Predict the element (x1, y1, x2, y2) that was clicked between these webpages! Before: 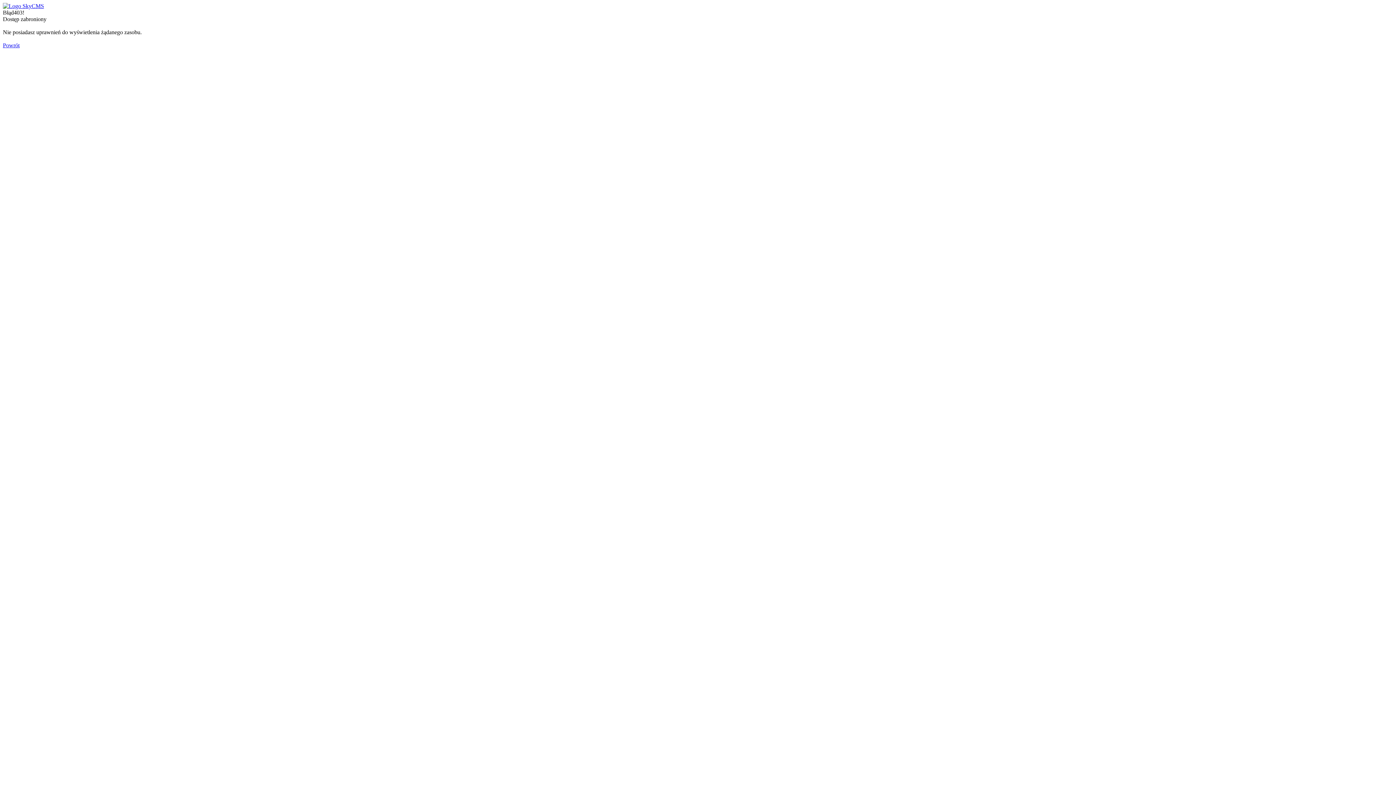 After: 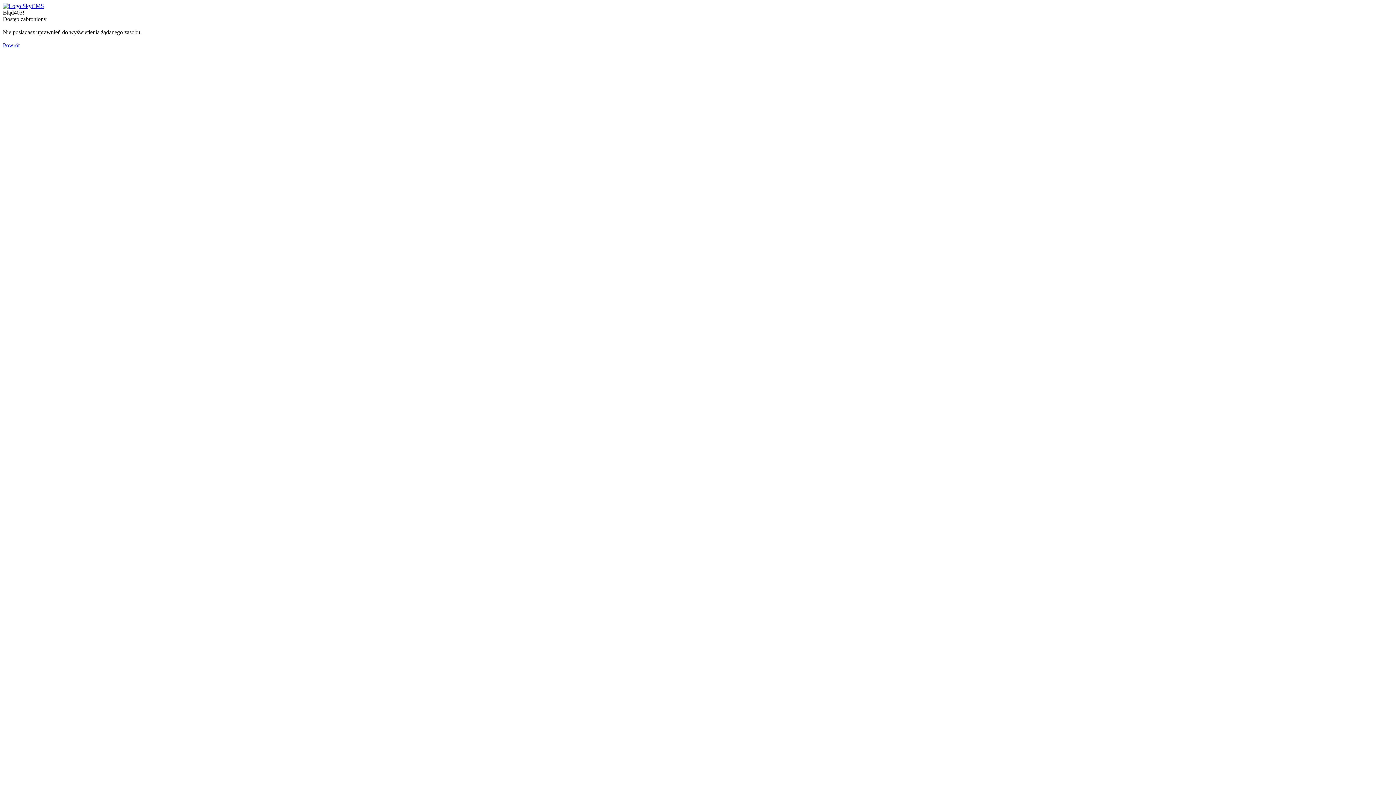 Action: label: Powrót bbox: (2, 42, 19, 48)